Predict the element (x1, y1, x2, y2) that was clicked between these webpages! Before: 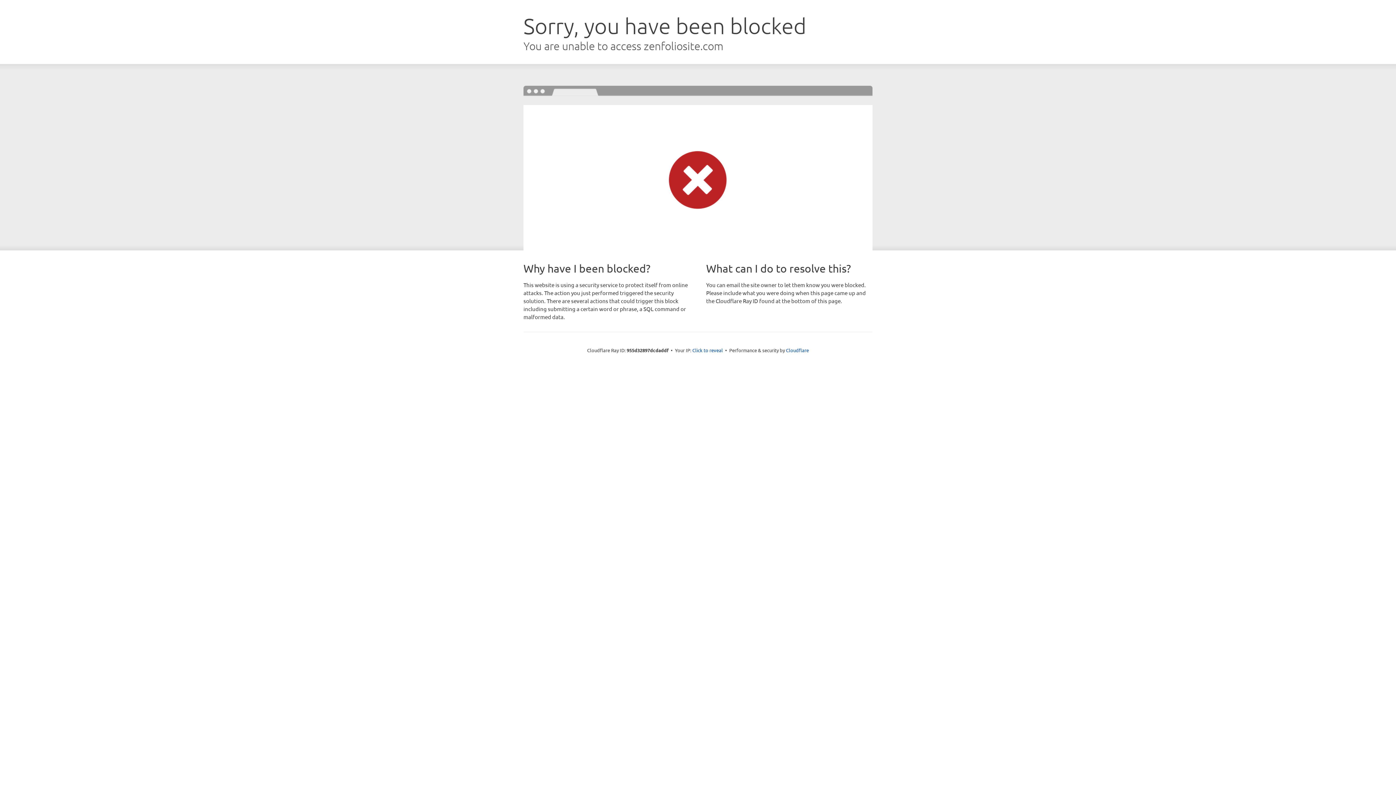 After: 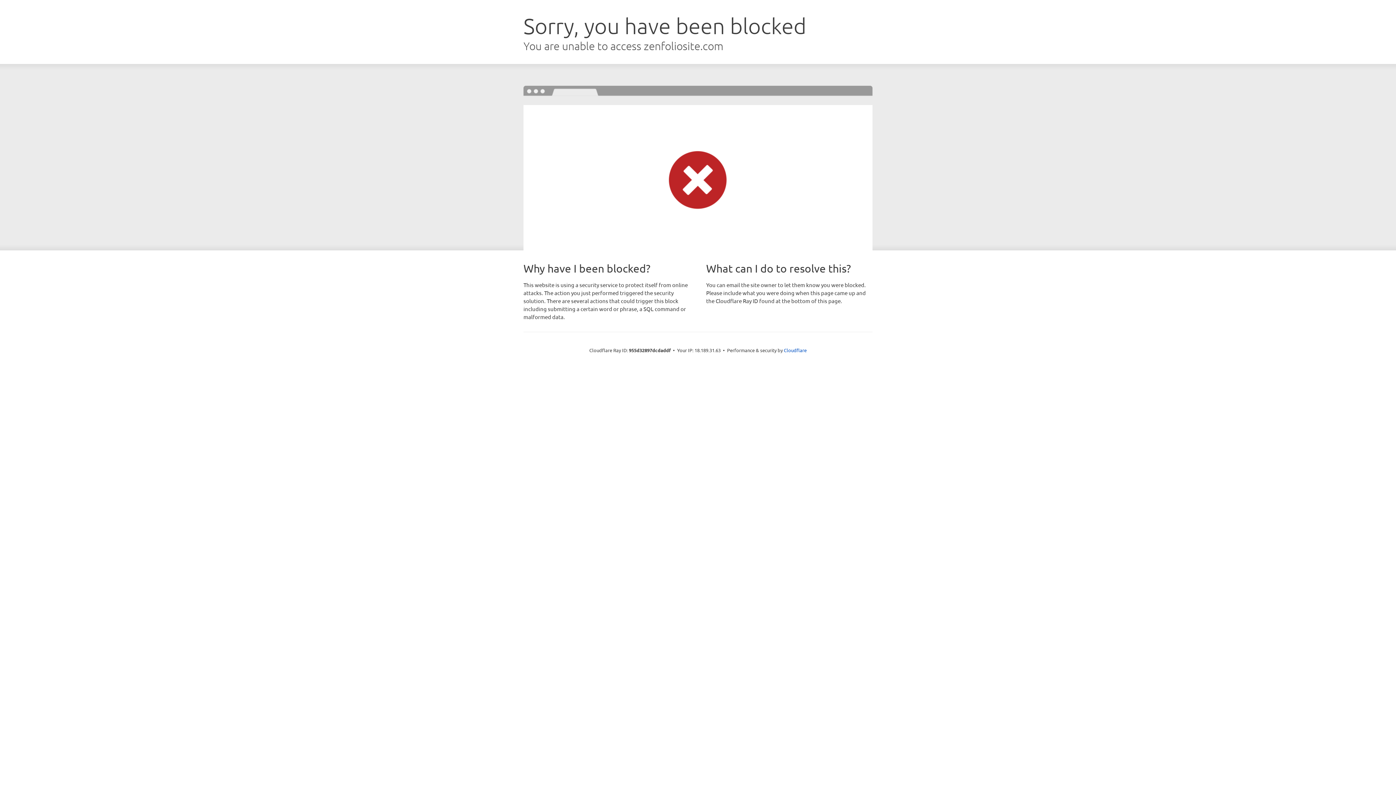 Action: label: Click to reveal bbox: (692, 346, 723, 353)